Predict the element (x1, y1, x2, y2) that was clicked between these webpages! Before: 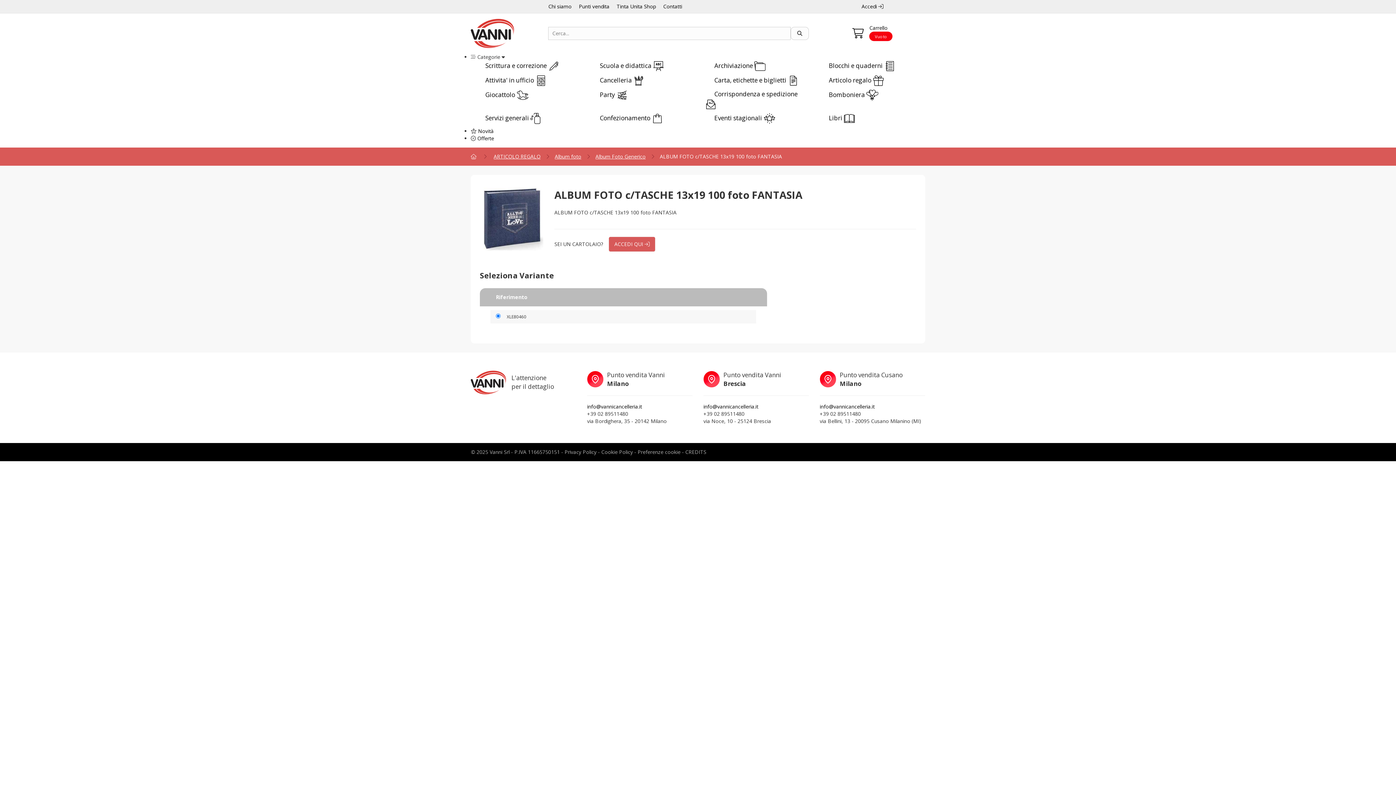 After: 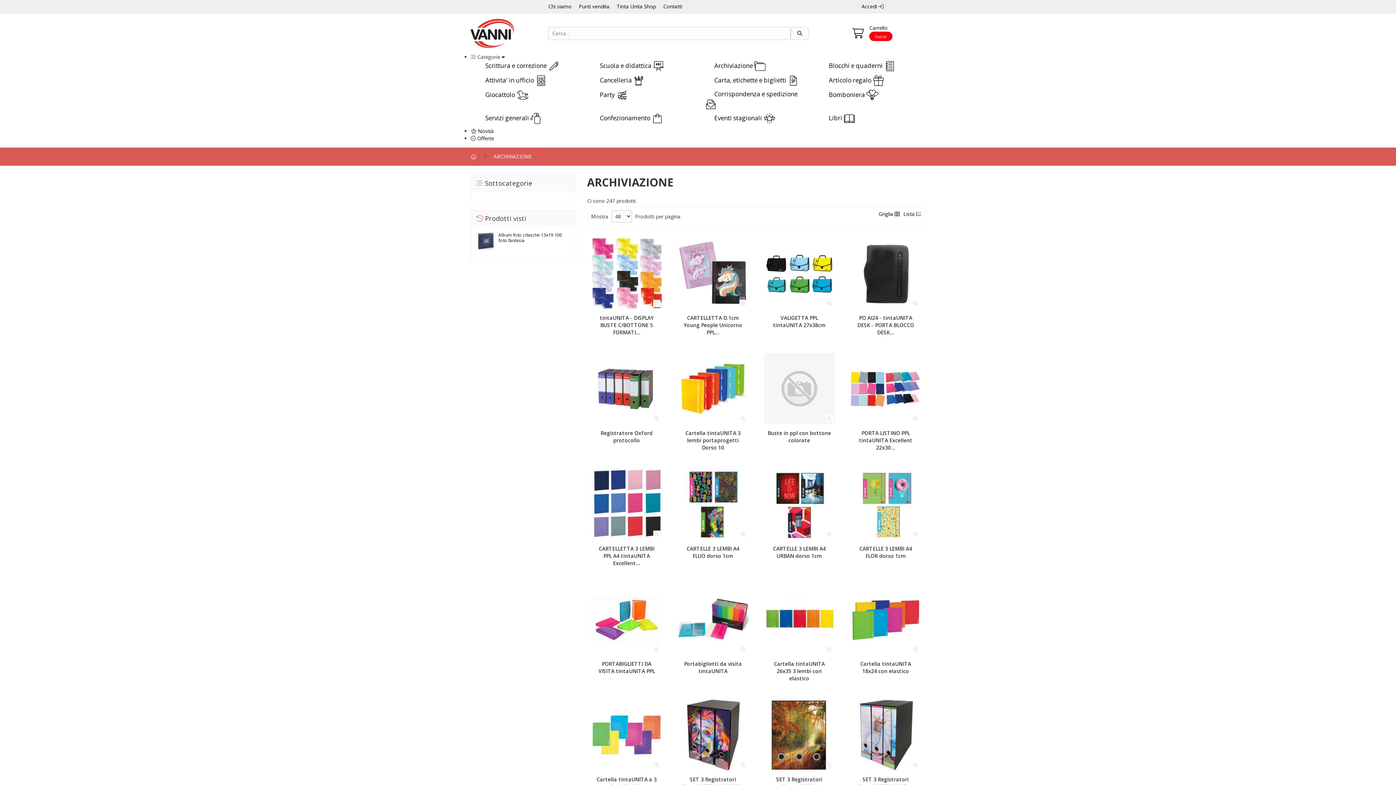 Action: bbox: (705, 55, 774, 75) label: Archiviazione 